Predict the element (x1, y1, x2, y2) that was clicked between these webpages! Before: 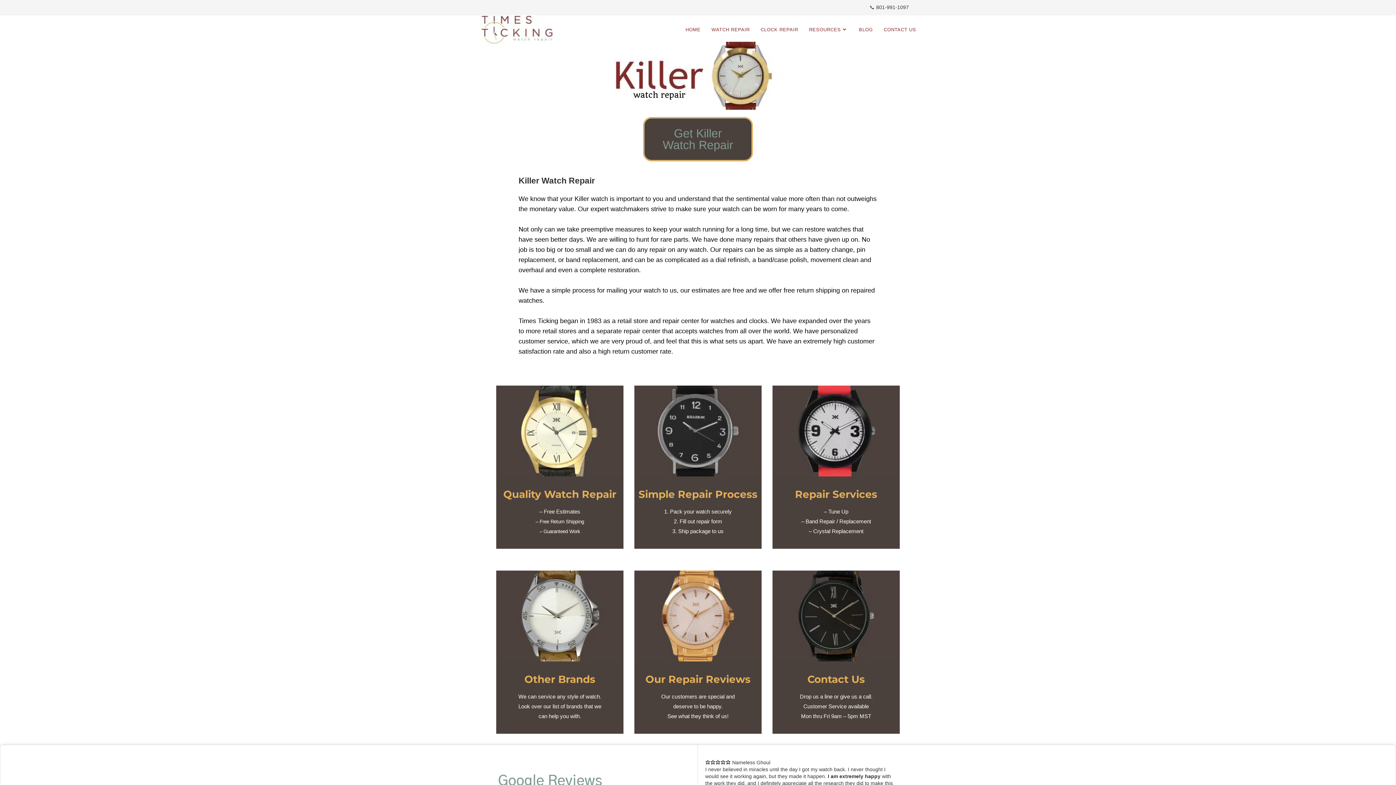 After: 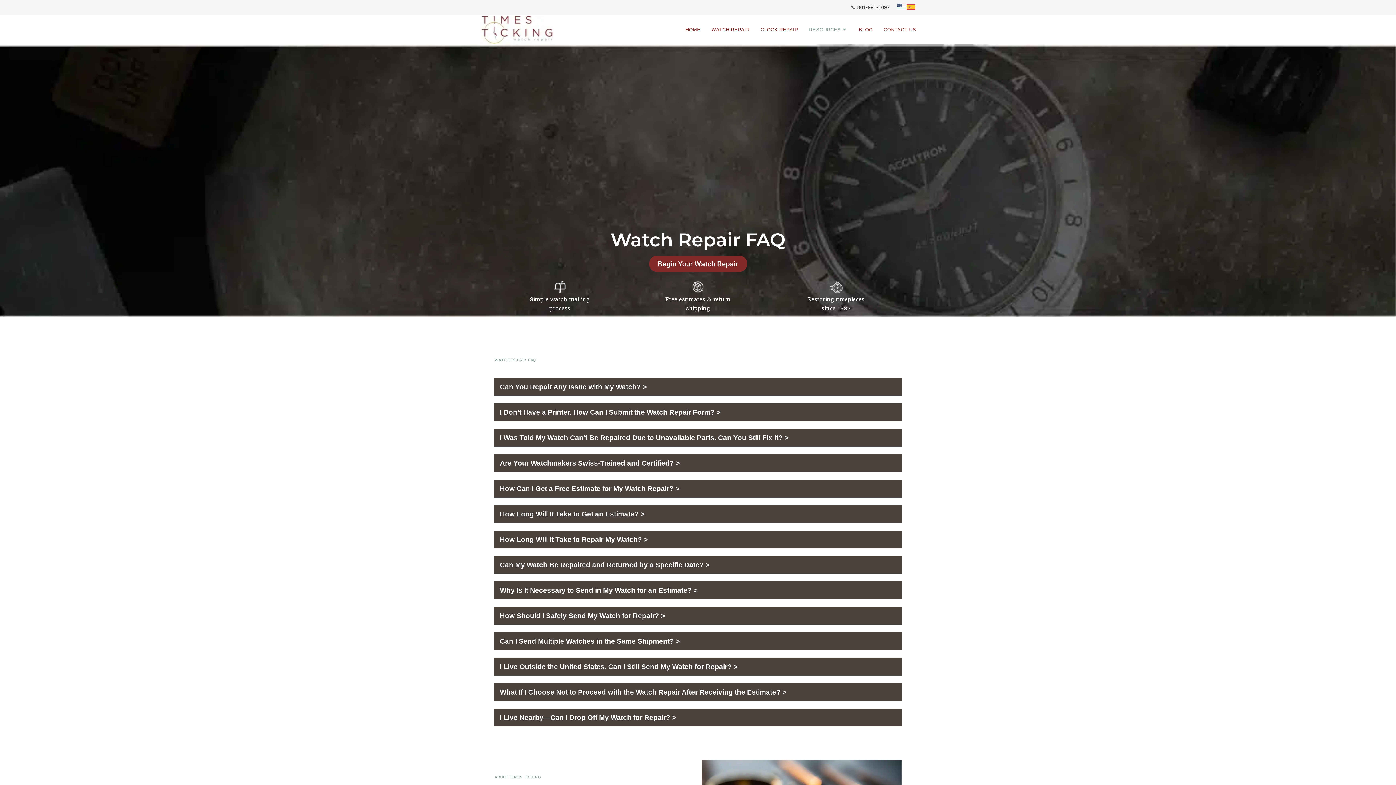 Action: label: Repair Services bbox: (795, 488, 877, 500)